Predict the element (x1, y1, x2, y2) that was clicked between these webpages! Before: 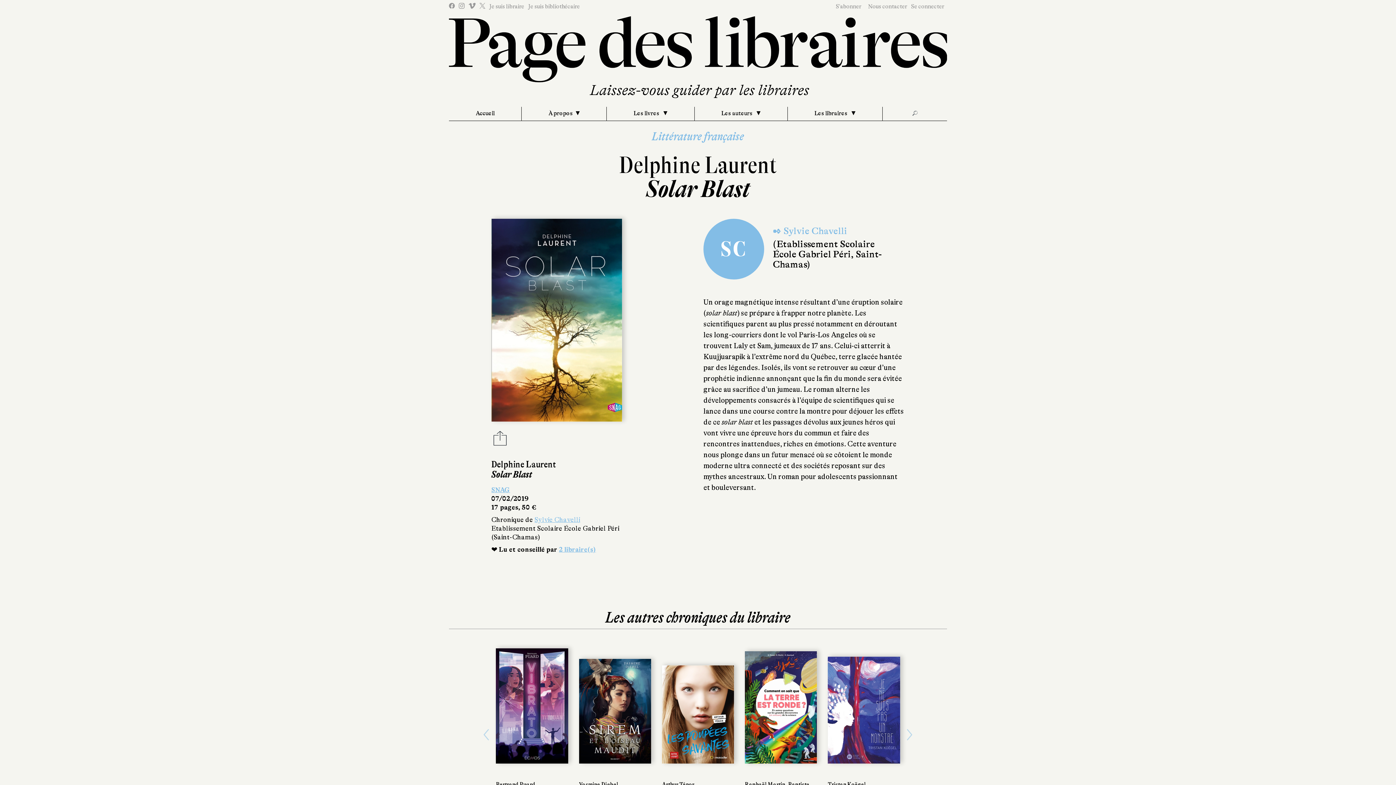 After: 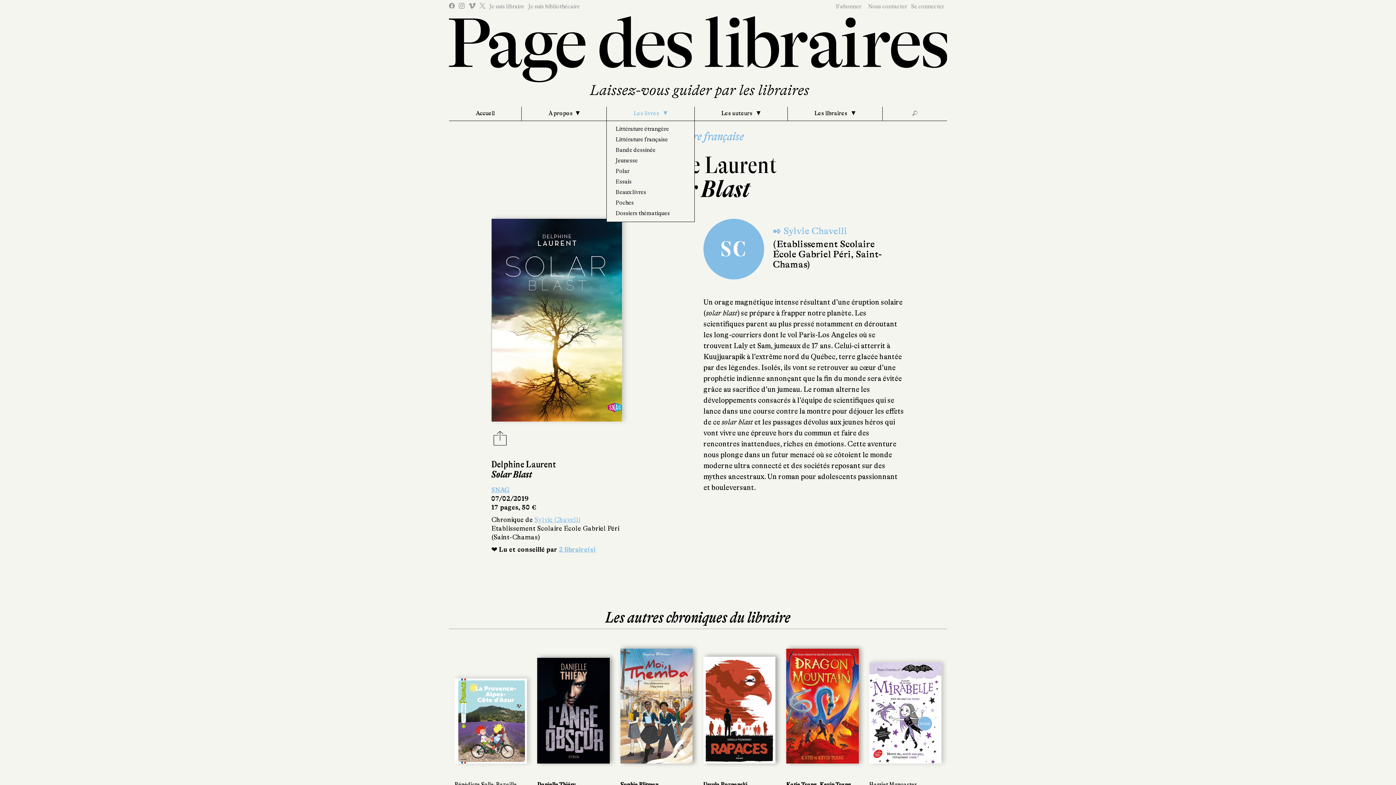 Action: bbox: (607, 107, 694, 120) label: Les livres 